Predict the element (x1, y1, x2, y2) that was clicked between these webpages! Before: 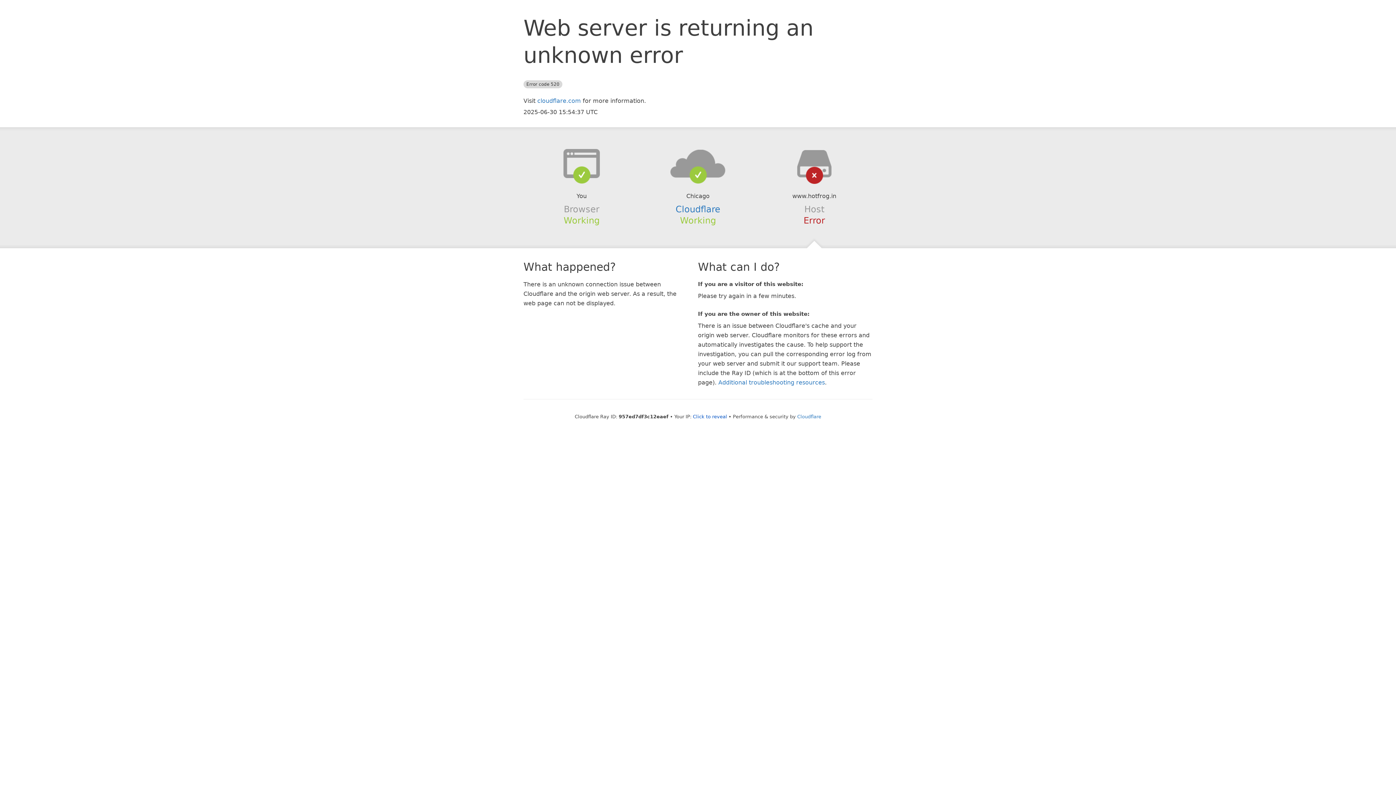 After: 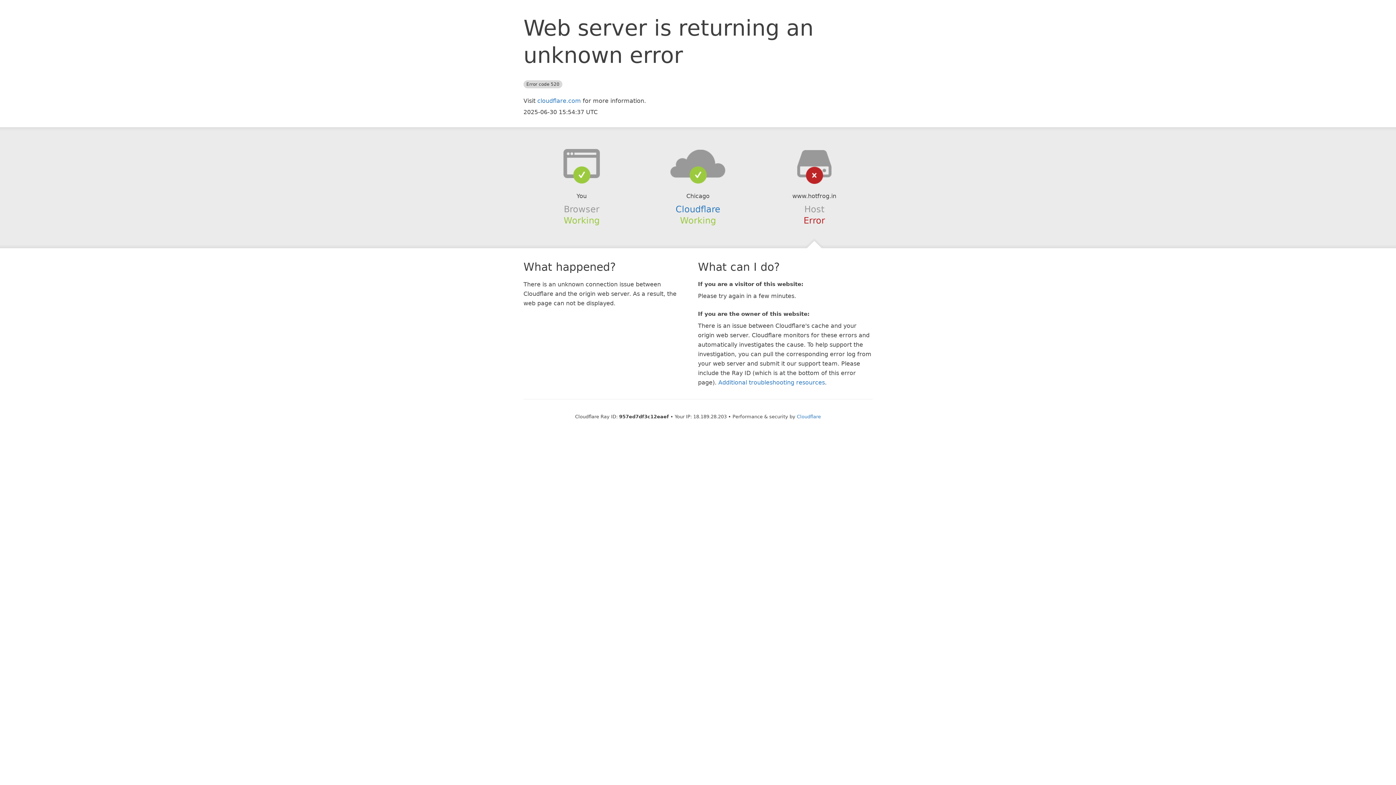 Action: bbox: (693, 414, 727, 419) label: Click to reveal